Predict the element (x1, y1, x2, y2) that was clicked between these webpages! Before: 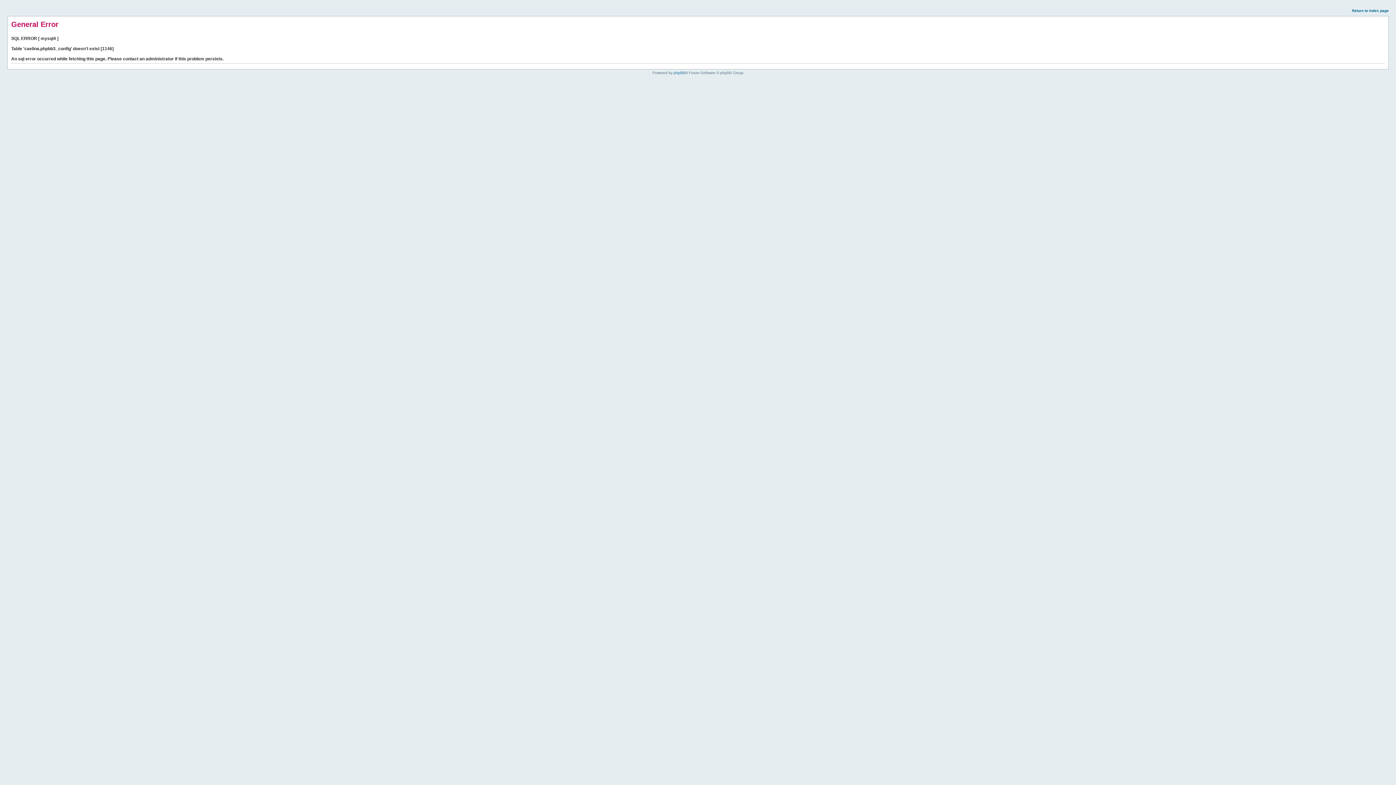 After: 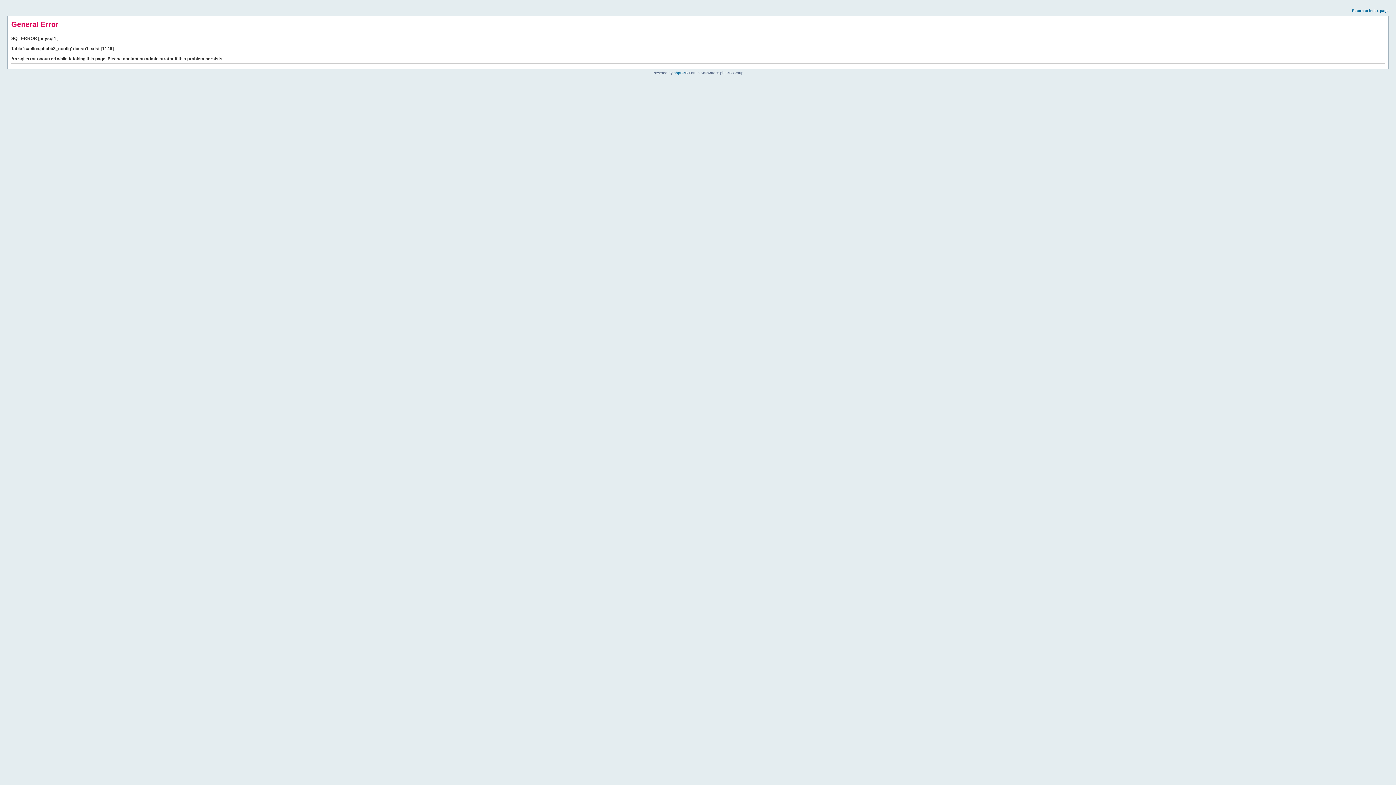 Action: bbox: (1352, 8, 1389, 12) label: Return to index page